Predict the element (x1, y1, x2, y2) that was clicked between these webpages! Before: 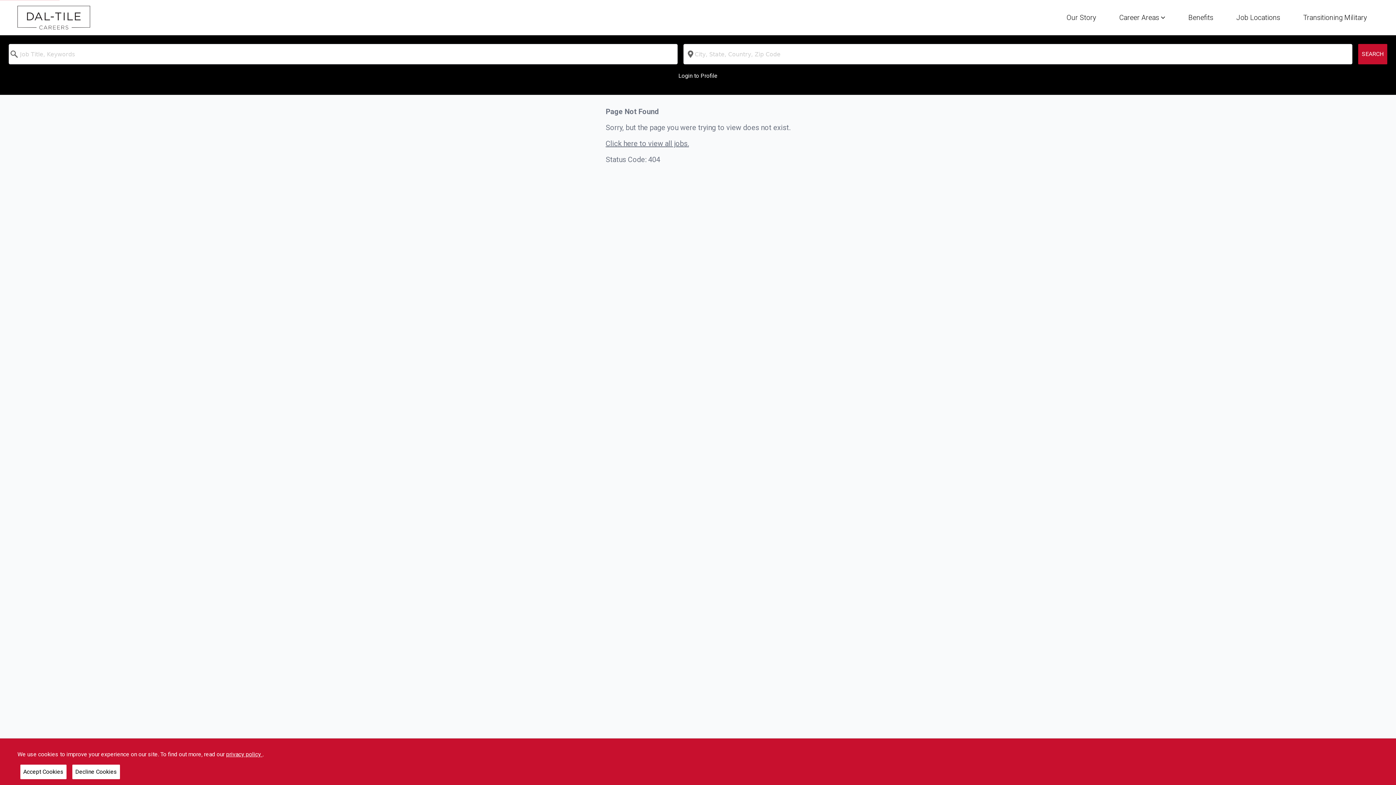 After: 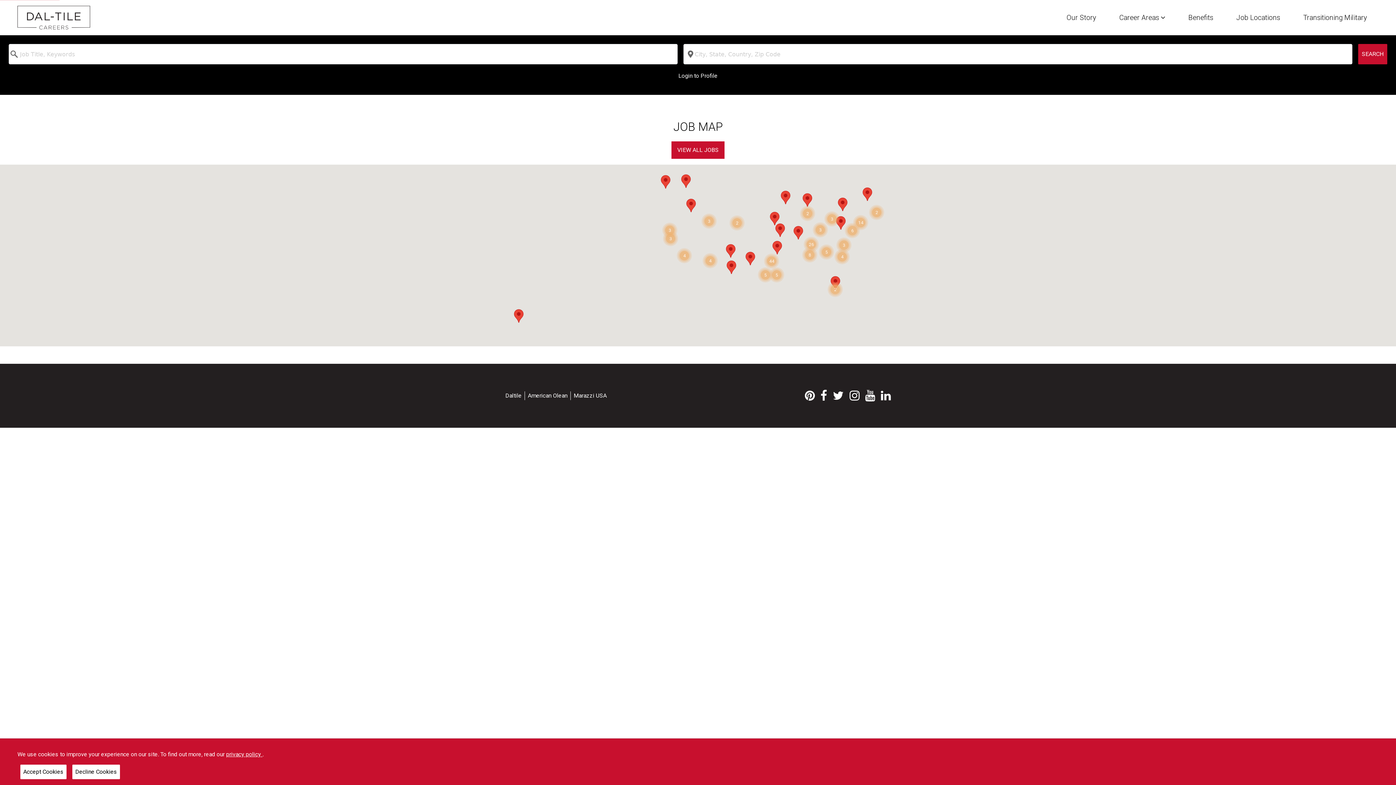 Action: label: Job Locations bbox: (1236, 7, 1280, 25)